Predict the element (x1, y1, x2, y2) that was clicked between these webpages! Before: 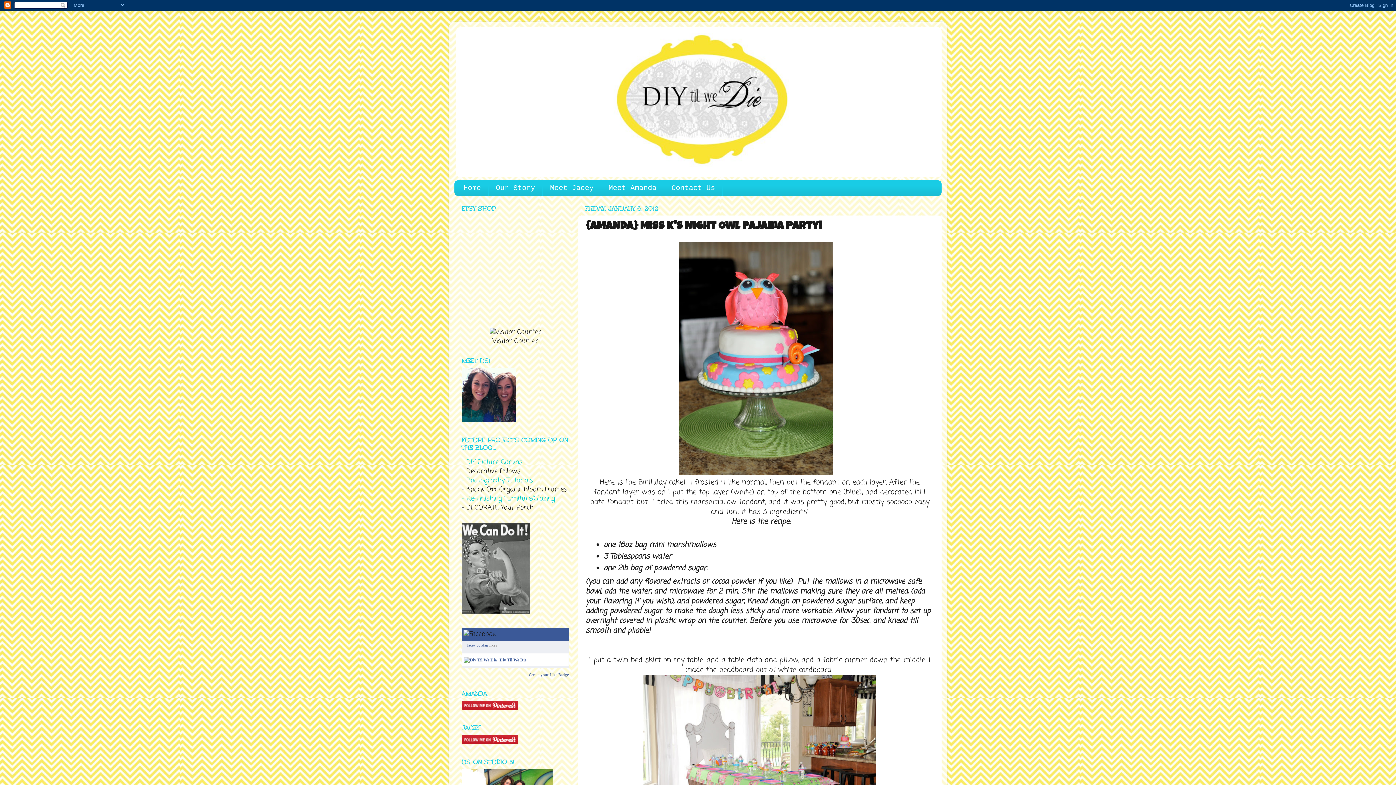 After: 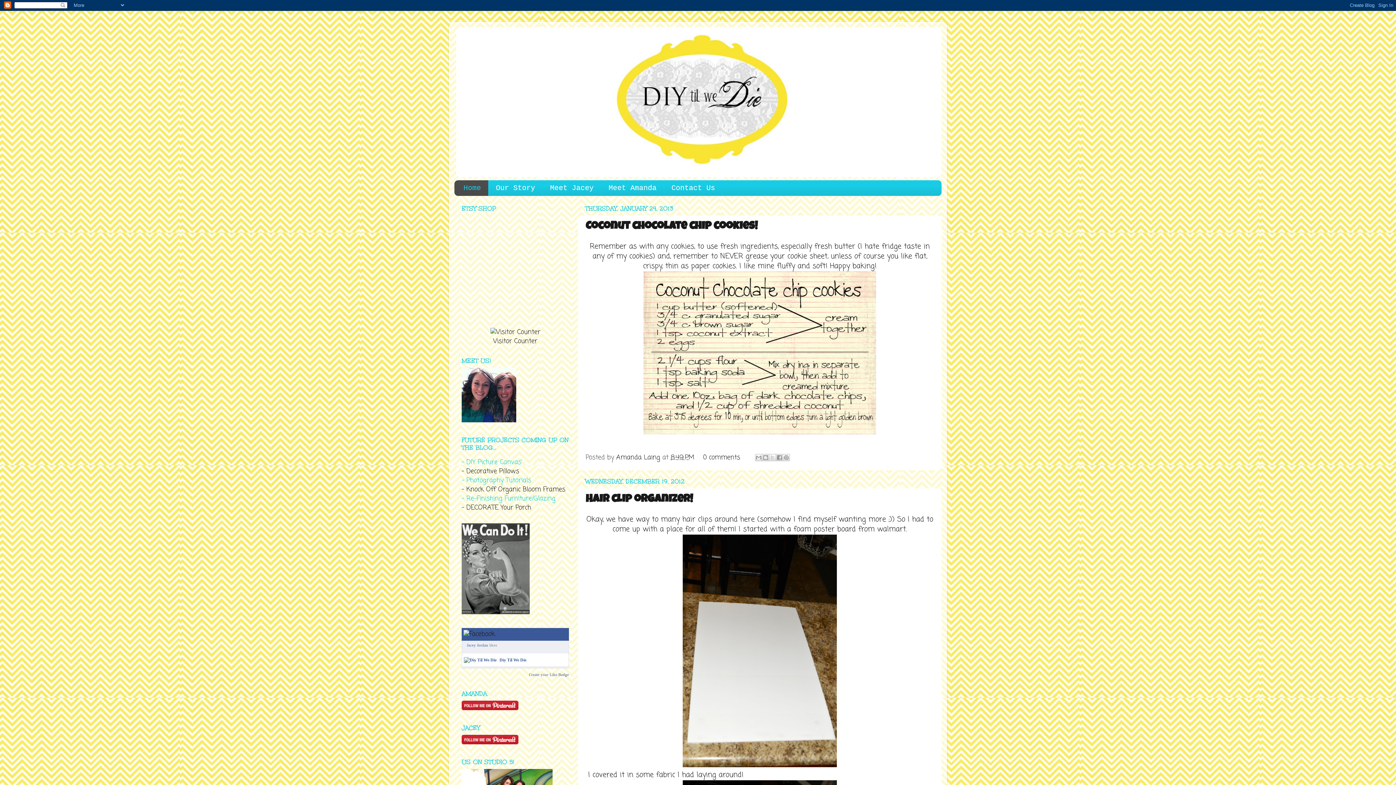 Action: bbox: (608, 27, 790, 177)